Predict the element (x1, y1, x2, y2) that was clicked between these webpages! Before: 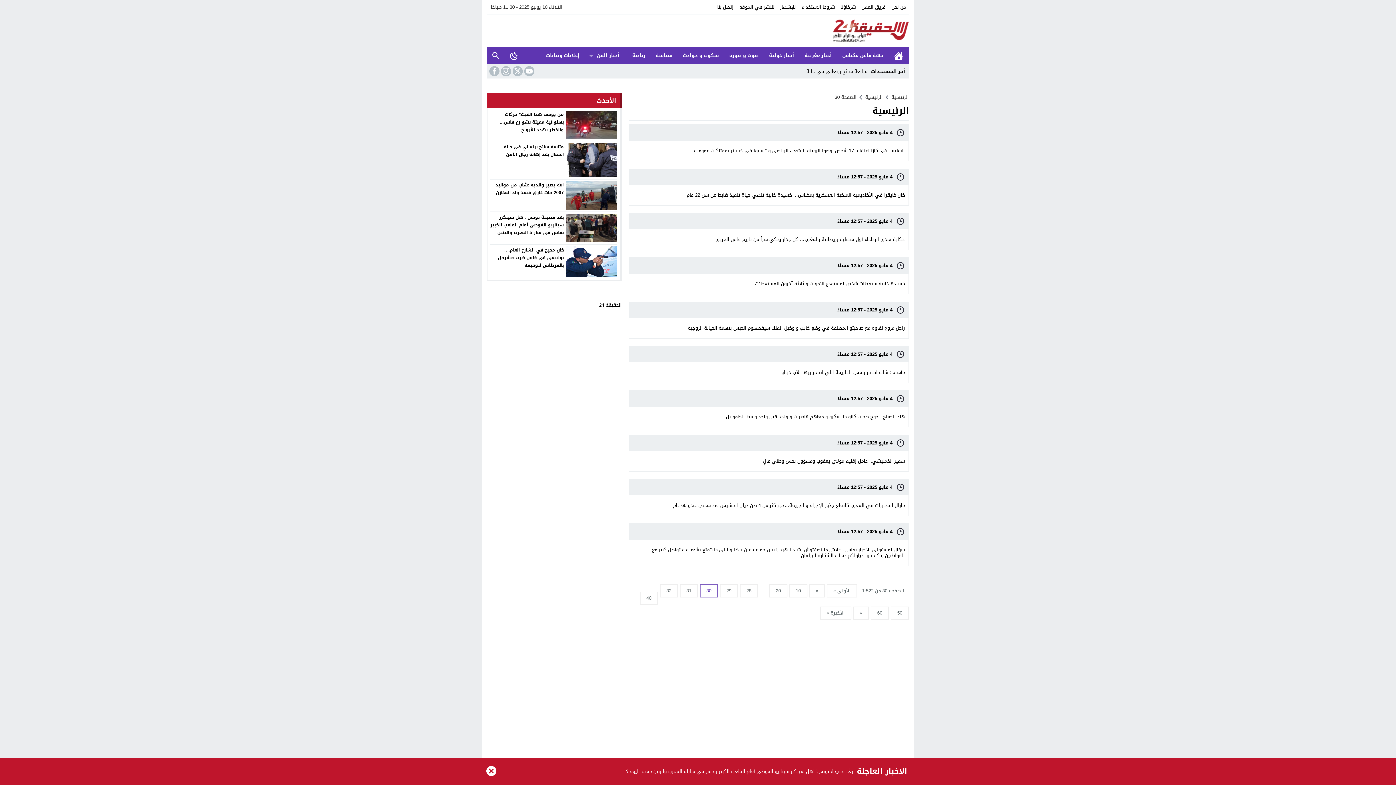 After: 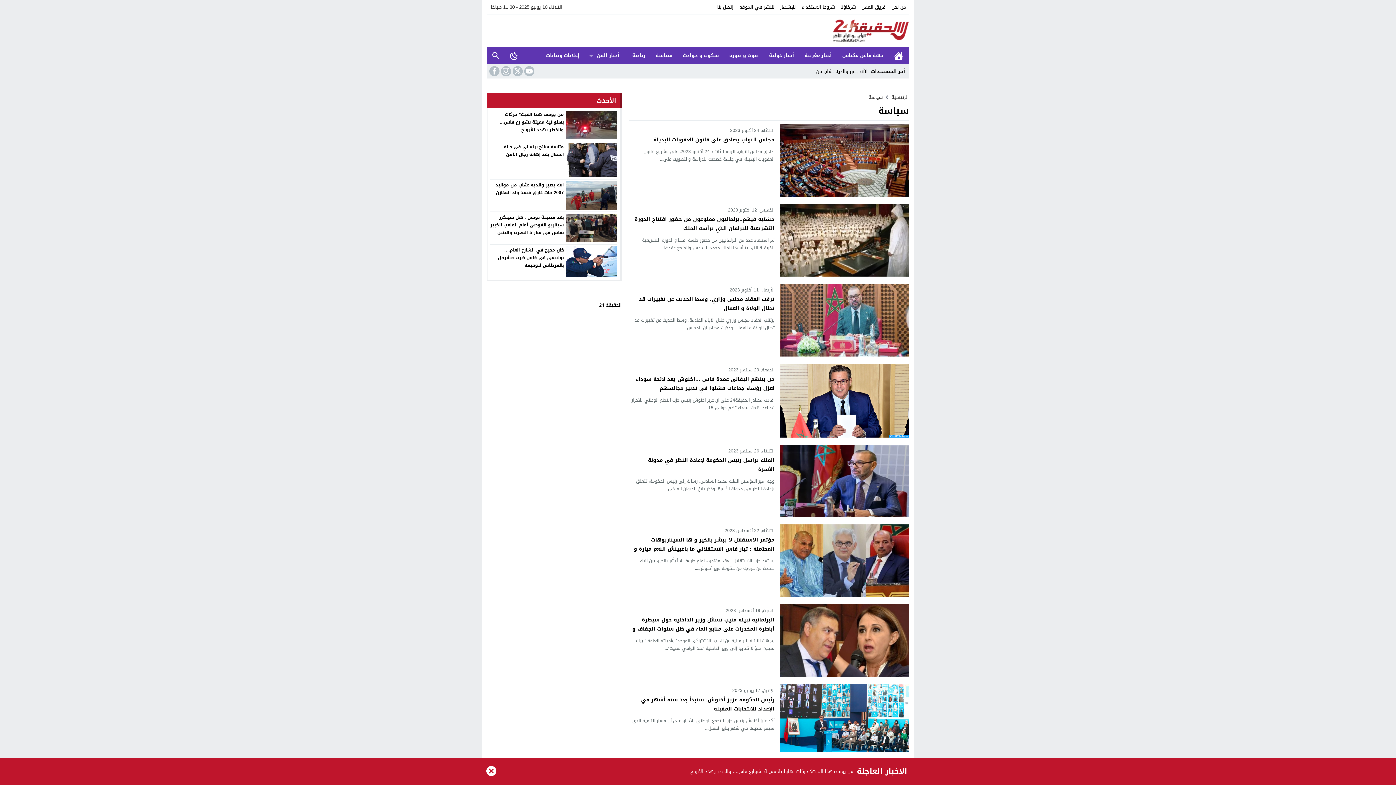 Action: label: سياسة bbox: (650, 46, 677, 64)